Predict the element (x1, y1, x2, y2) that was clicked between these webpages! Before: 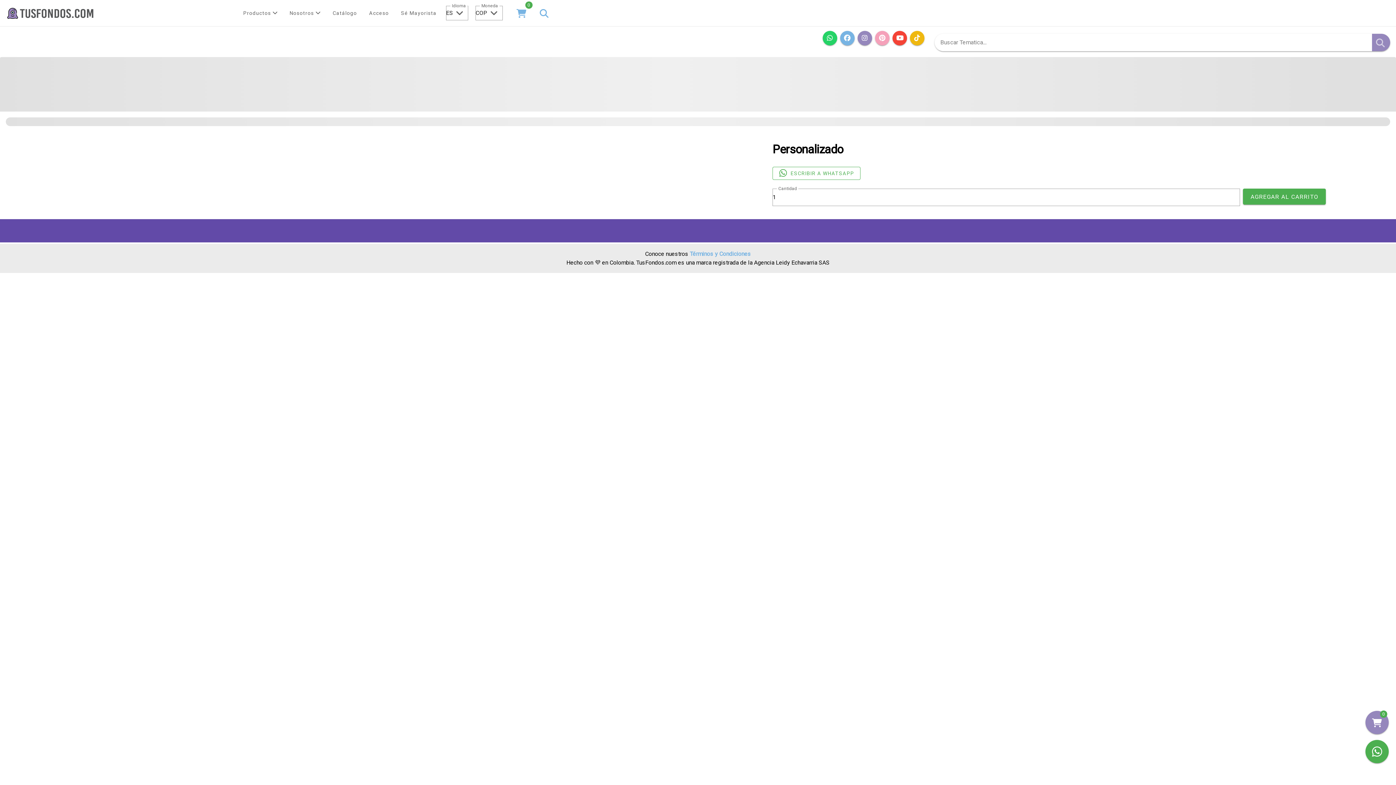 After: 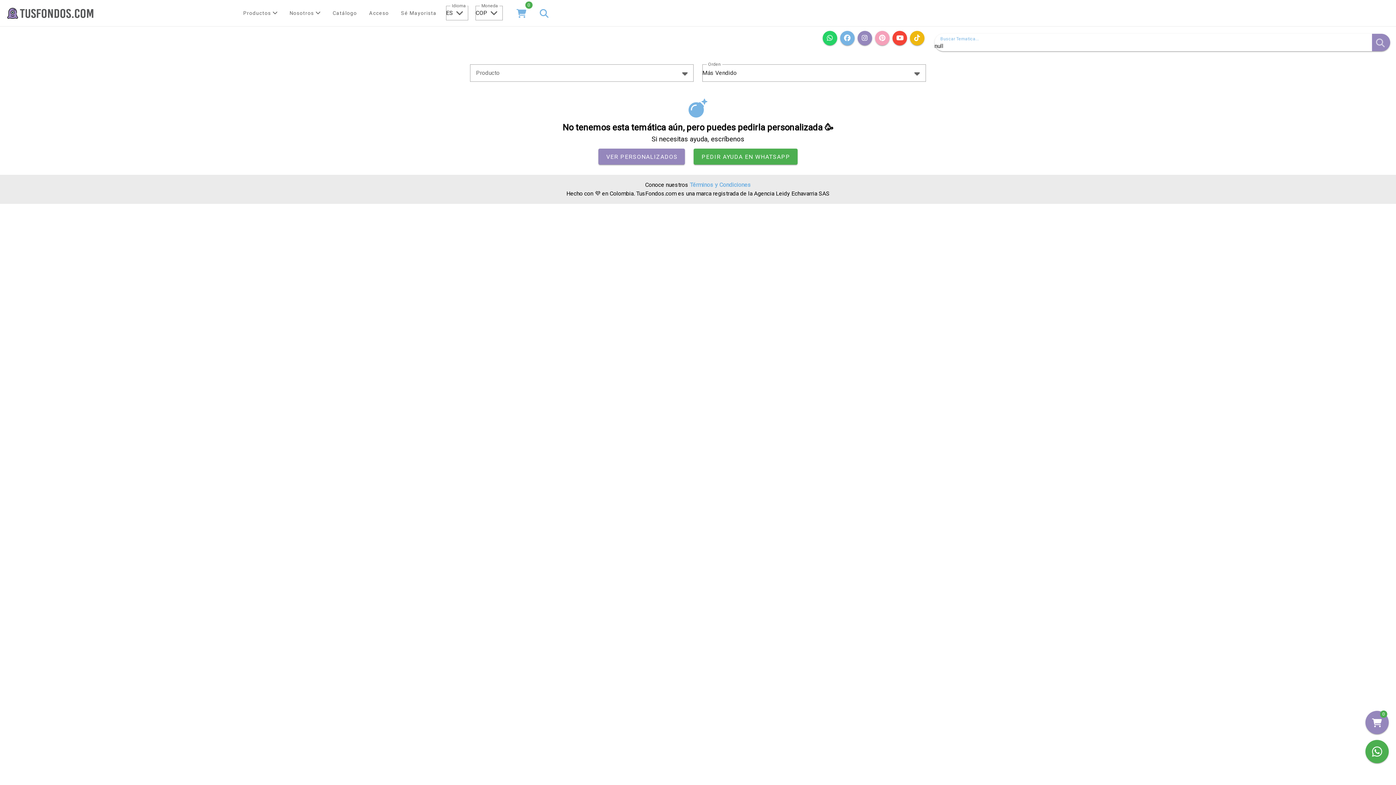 Action: bbox: (1376, 38, 1385, 46)